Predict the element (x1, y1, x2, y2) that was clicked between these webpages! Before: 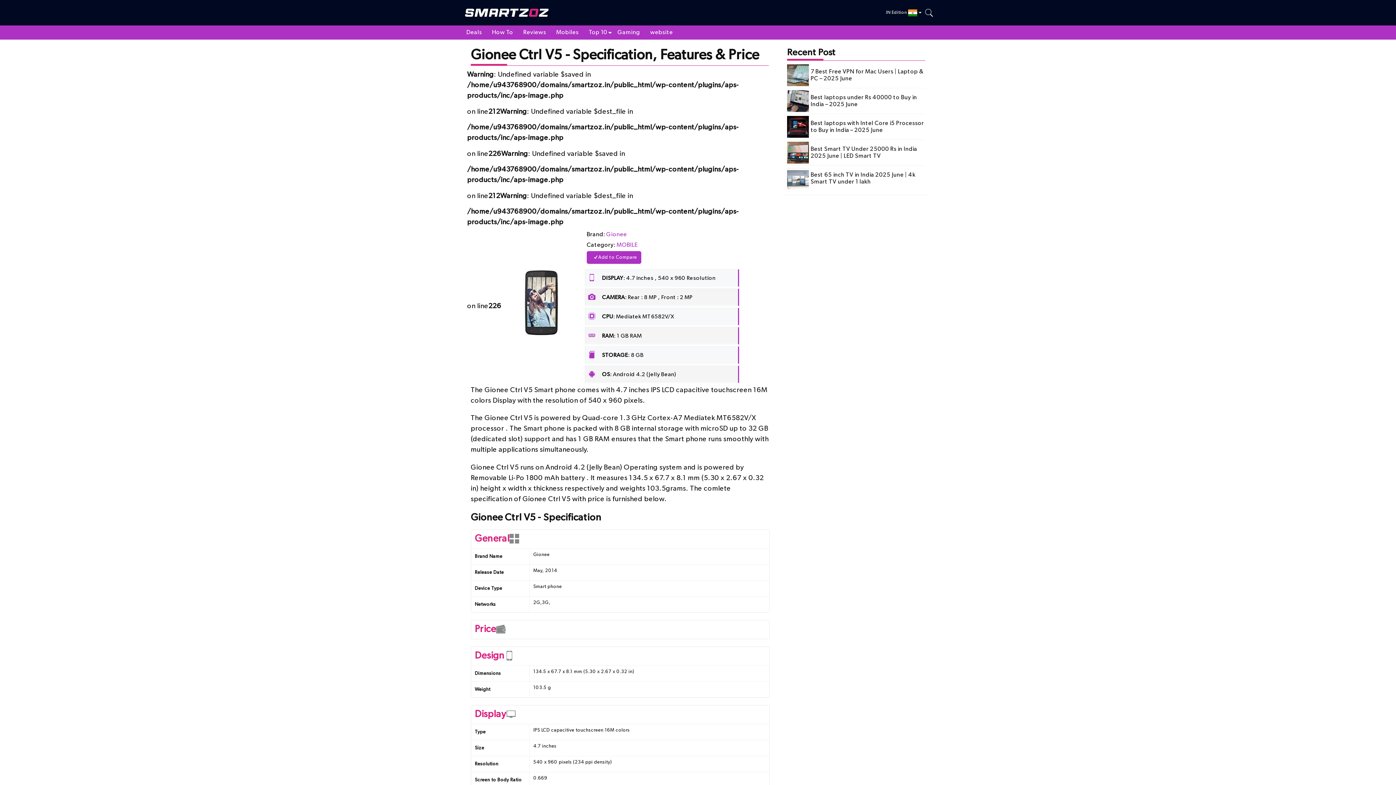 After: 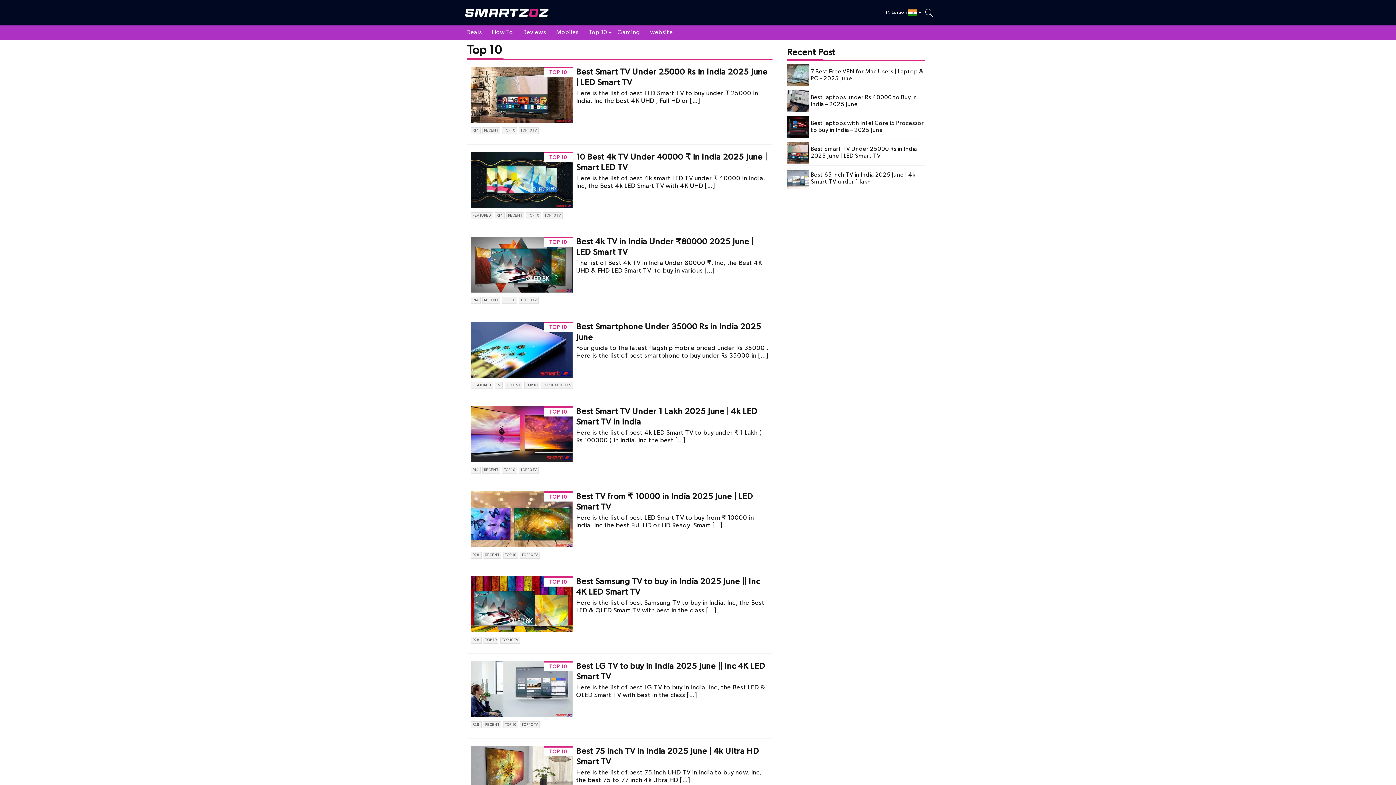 Action: label: Top 10 bbox: (584, 25, 612, 39)